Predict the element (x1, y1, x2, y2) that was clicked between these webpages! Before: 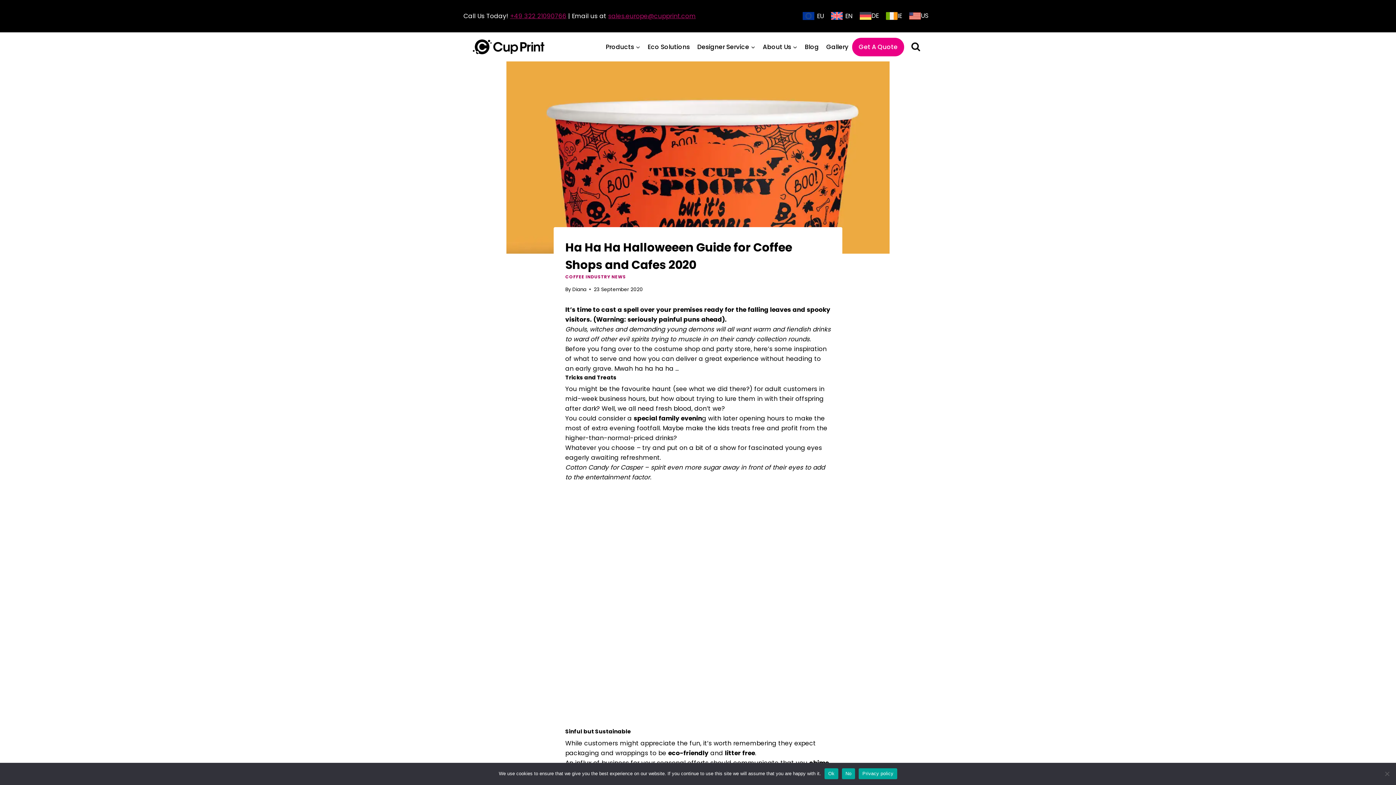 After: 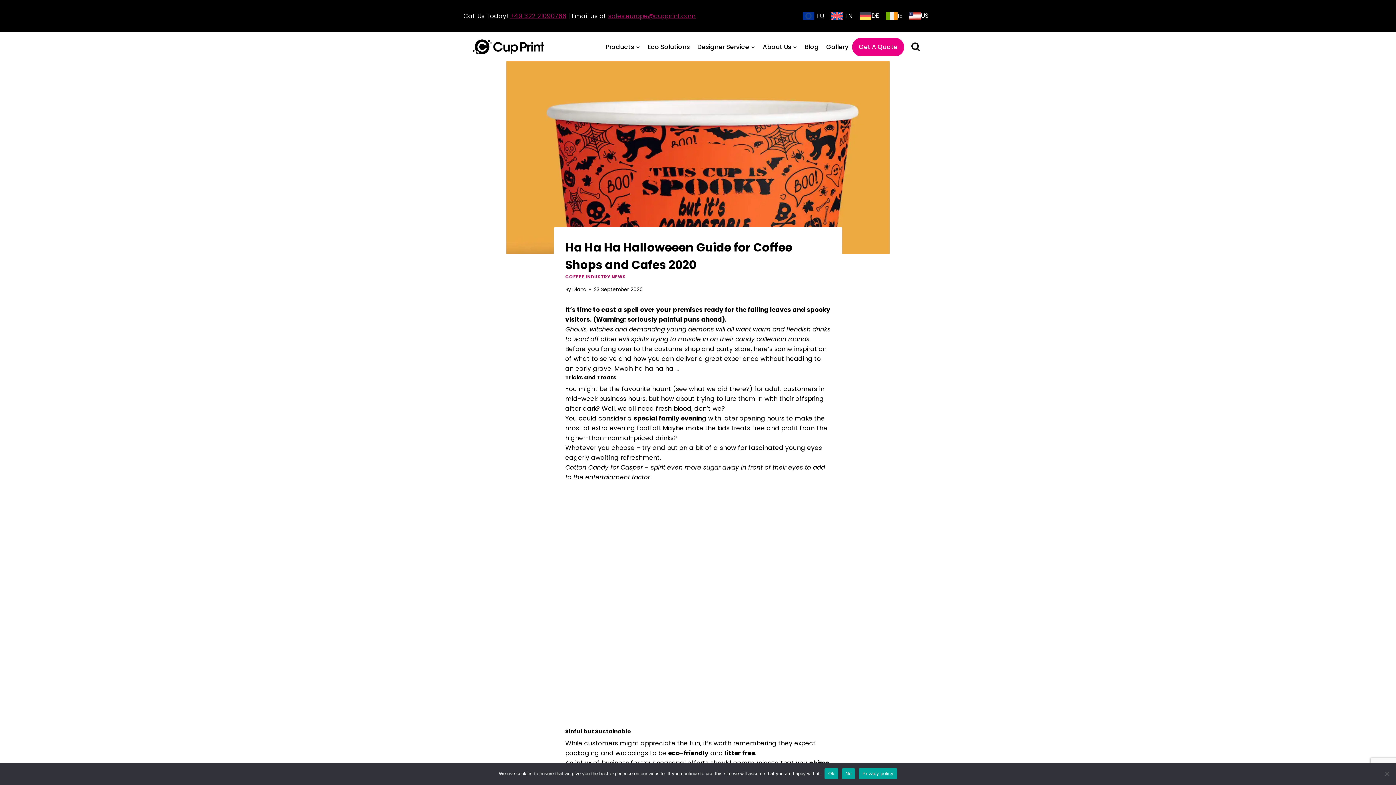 Action: label: Privacy policy bbox: (859, 768, 897, 779)